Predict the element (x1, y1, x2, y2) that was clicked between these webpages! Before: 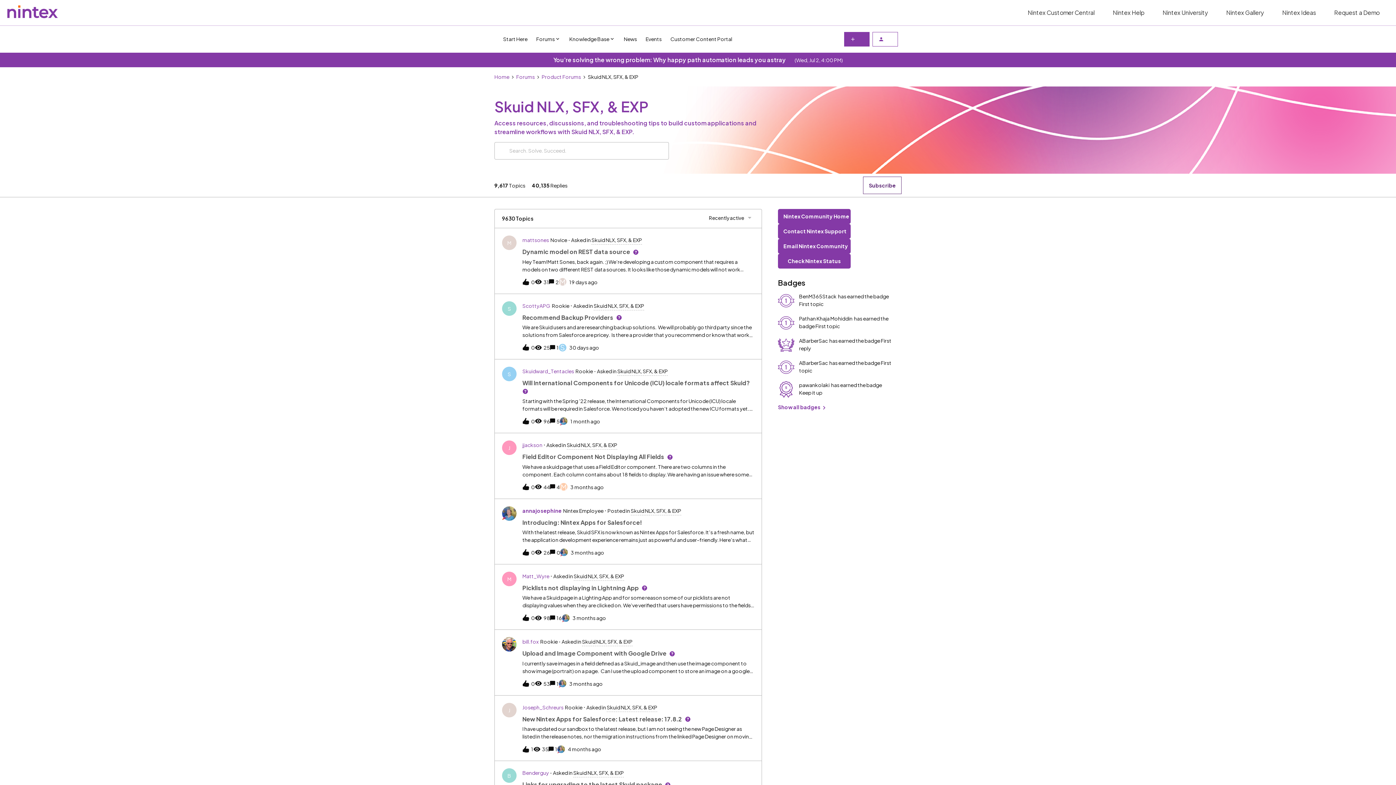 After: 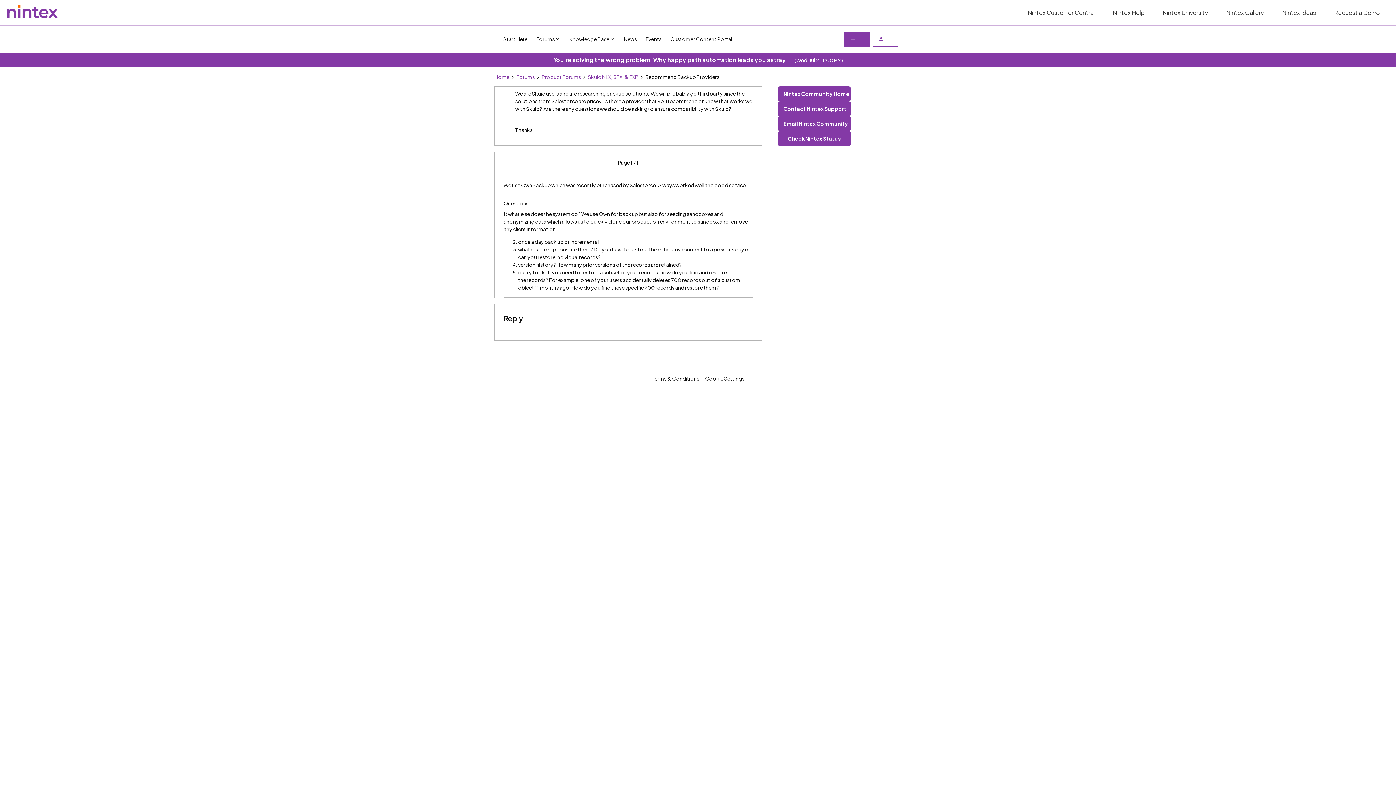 Action: bbox: (522, 313, 613, 321) label: Recommend Backup Providers